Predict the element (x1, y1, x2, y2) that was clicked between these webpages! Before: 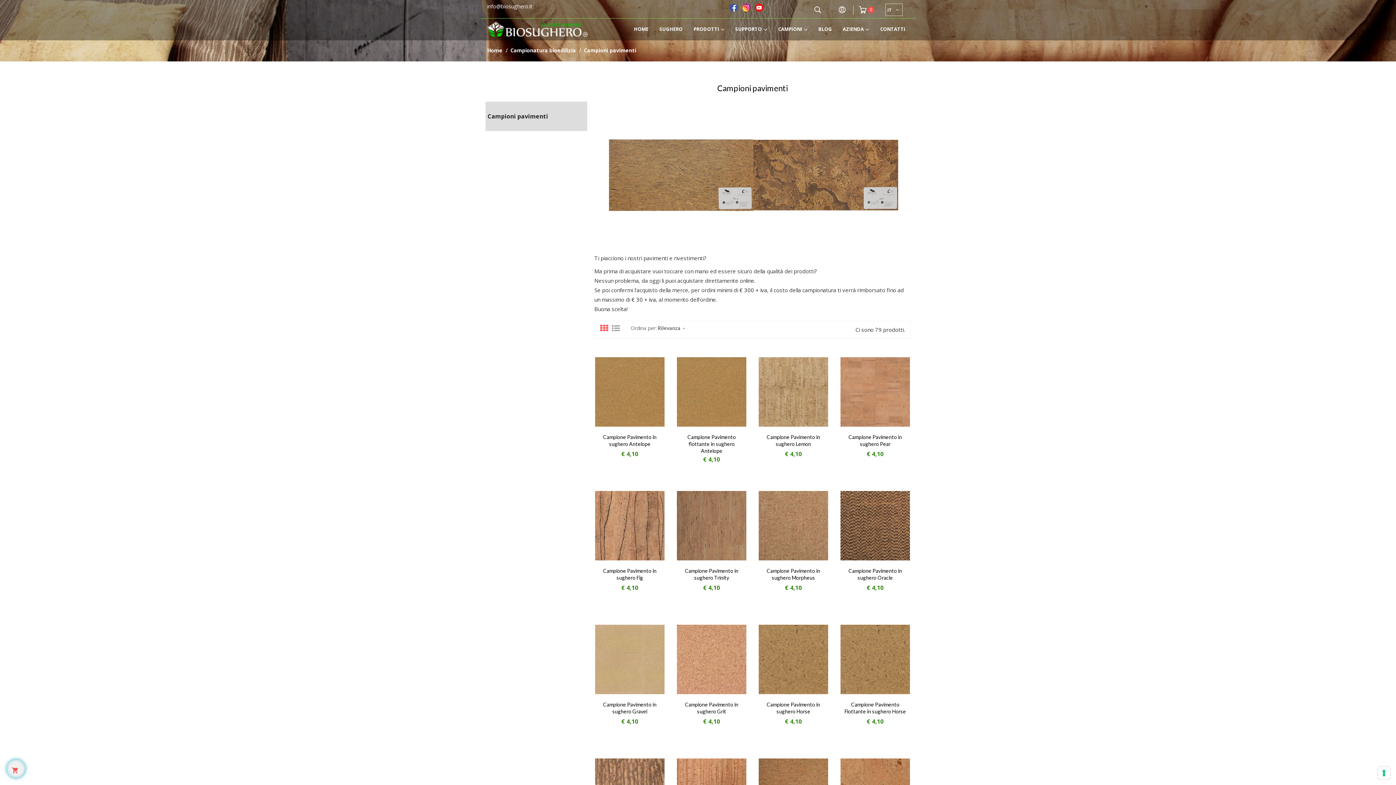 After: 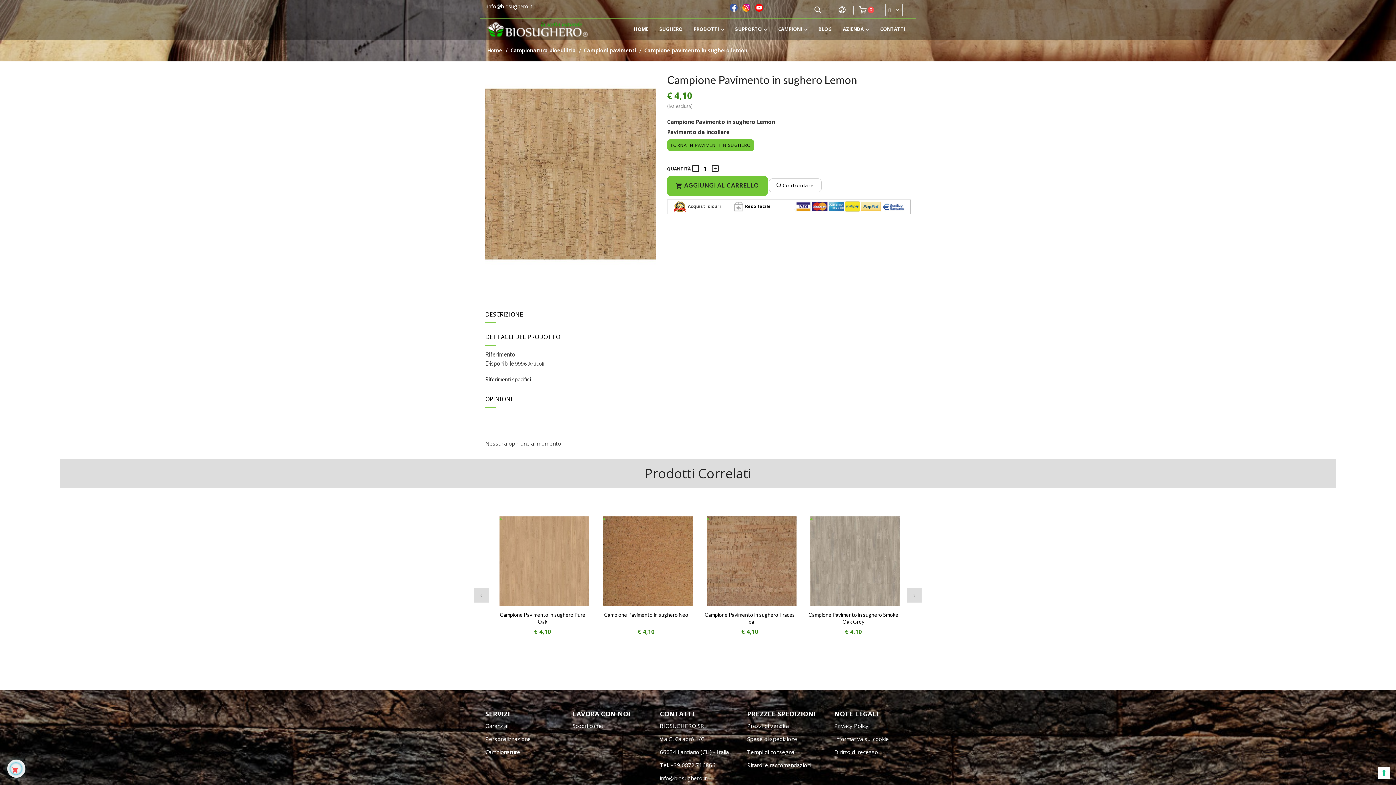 Action: label: Campione Pavimento in sughero Lemon bbox: (766, 434, 820, 447)